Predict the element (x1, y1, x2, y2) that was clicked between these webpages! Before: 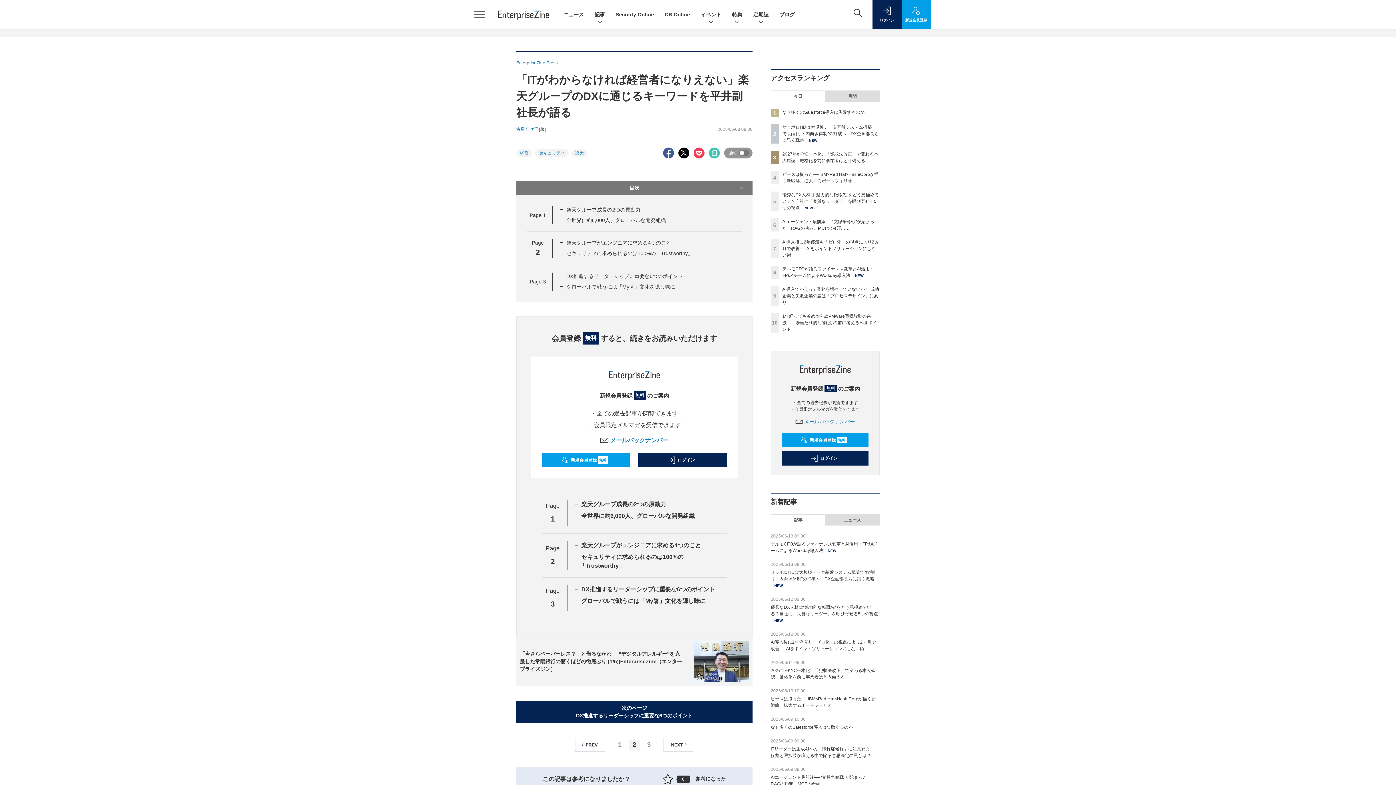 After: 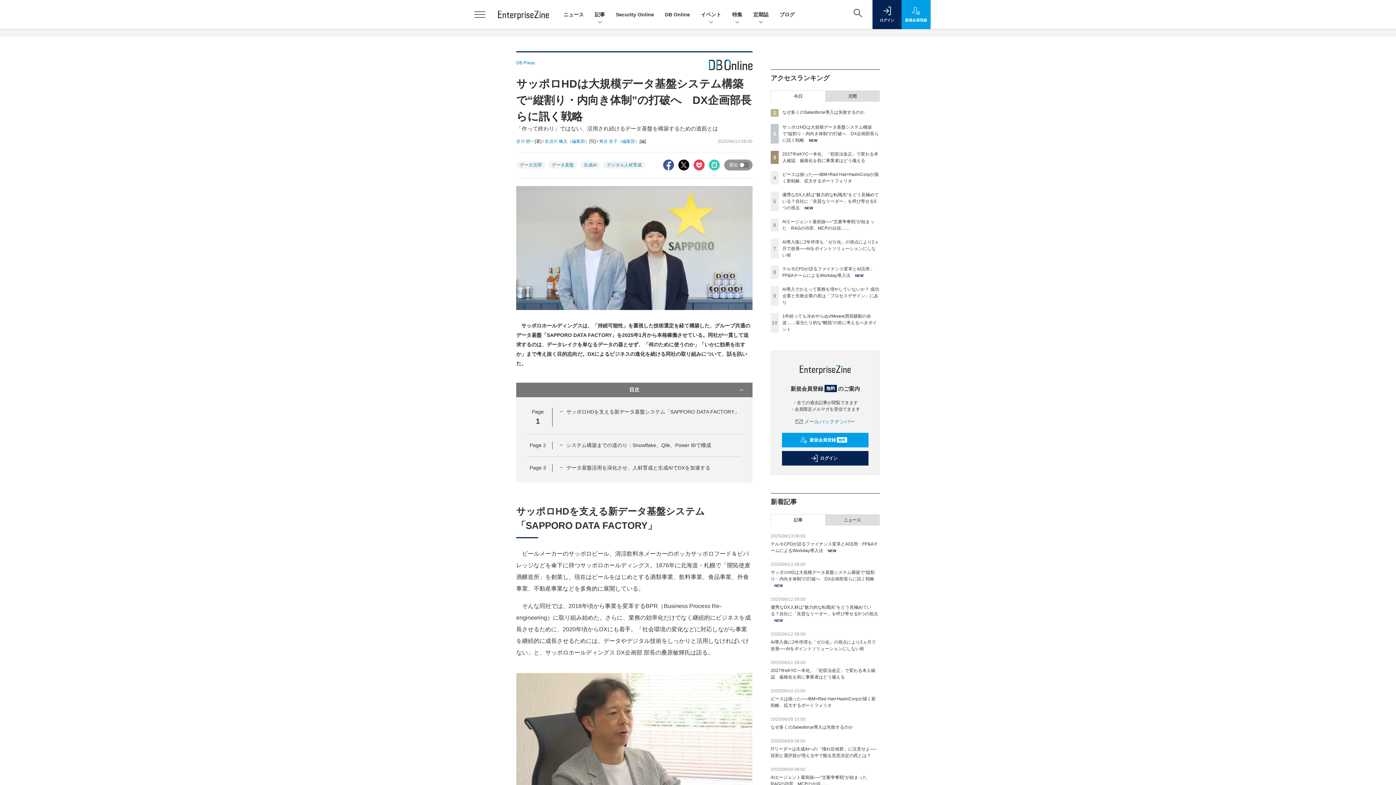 Action: bbox: (782, 124, 878, 142) label: サッポロHDは大規模データ基盤システム構築で“縦割り・内向き体制”の打破へ　DX企画部長らに訊く戦略